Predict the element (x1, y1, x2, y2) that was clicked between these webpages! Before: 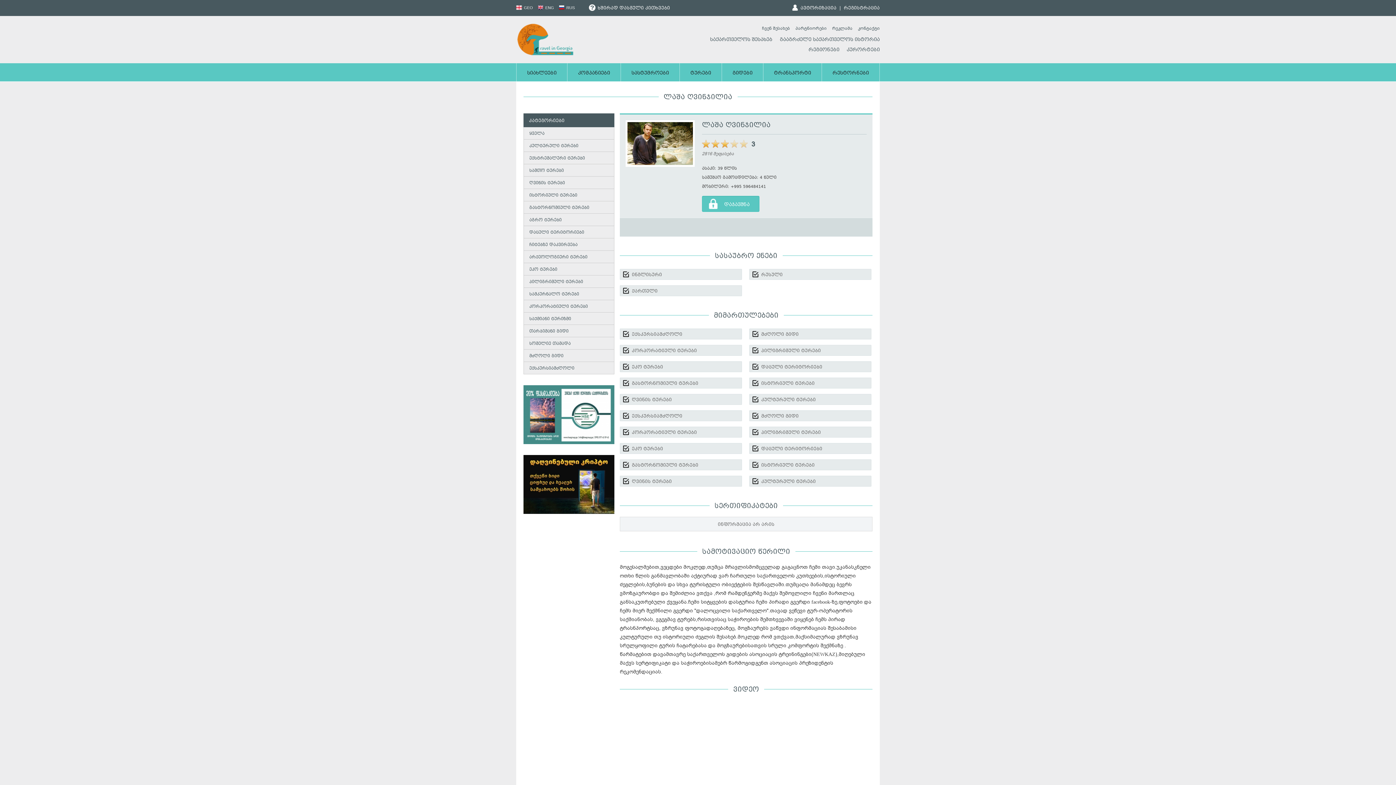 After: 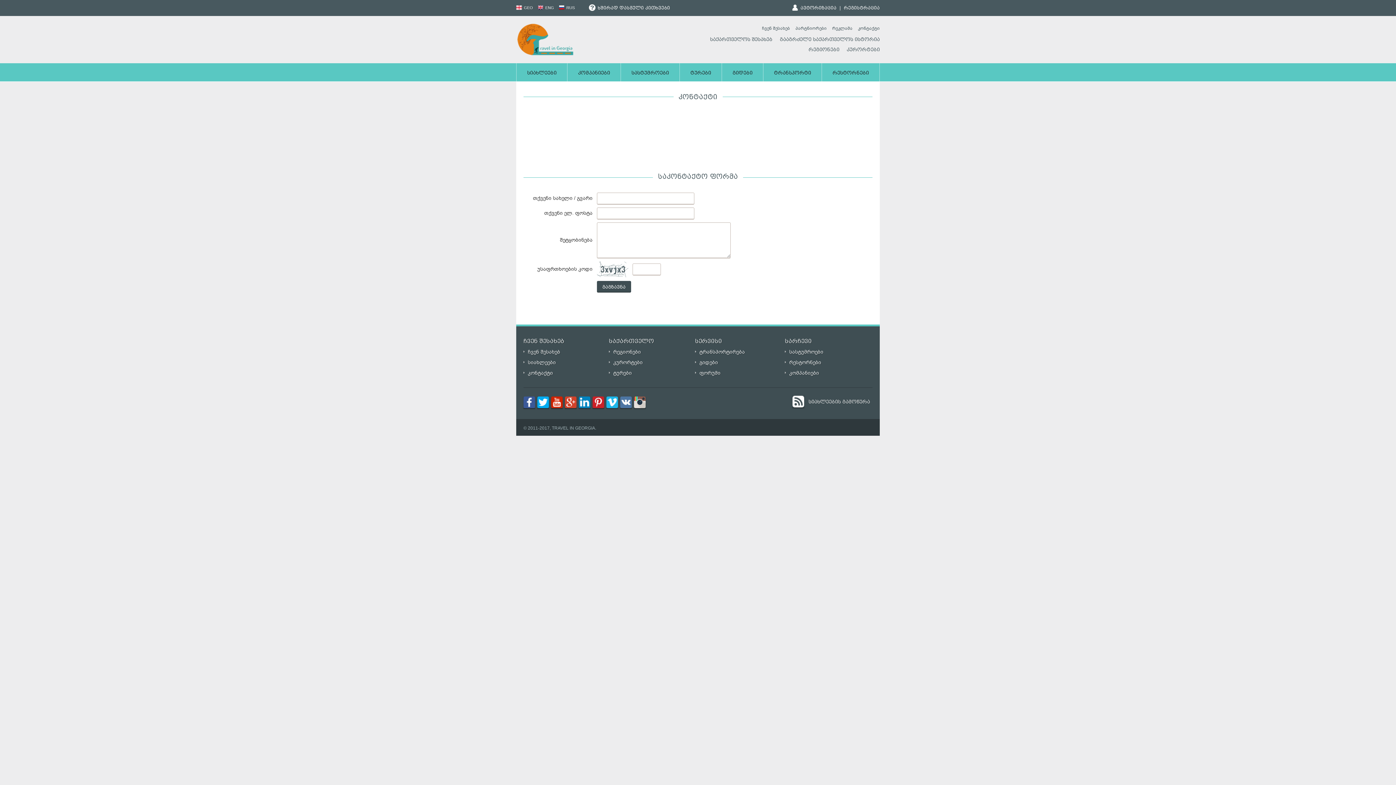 Action: label: კონტაქტი bbox: (858, 25, 880, 31)